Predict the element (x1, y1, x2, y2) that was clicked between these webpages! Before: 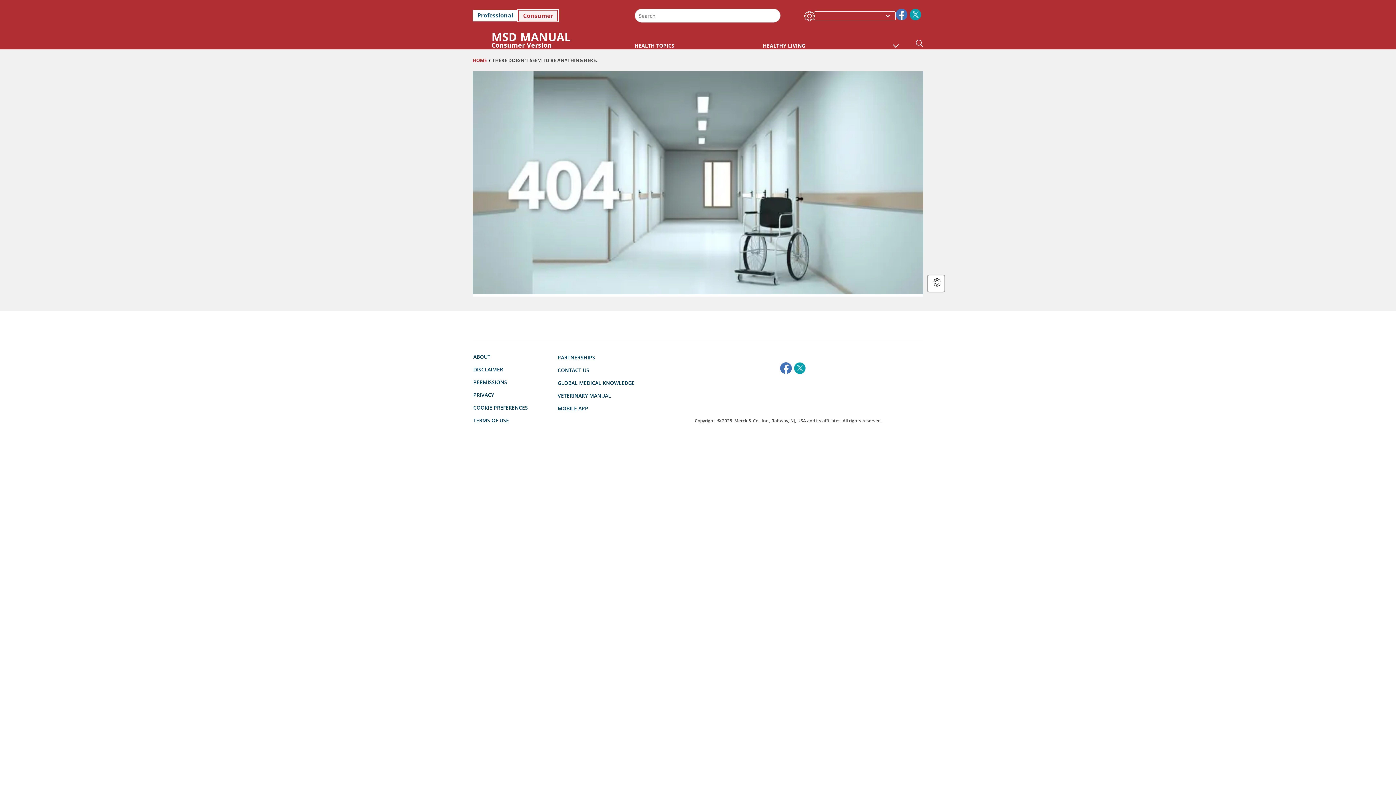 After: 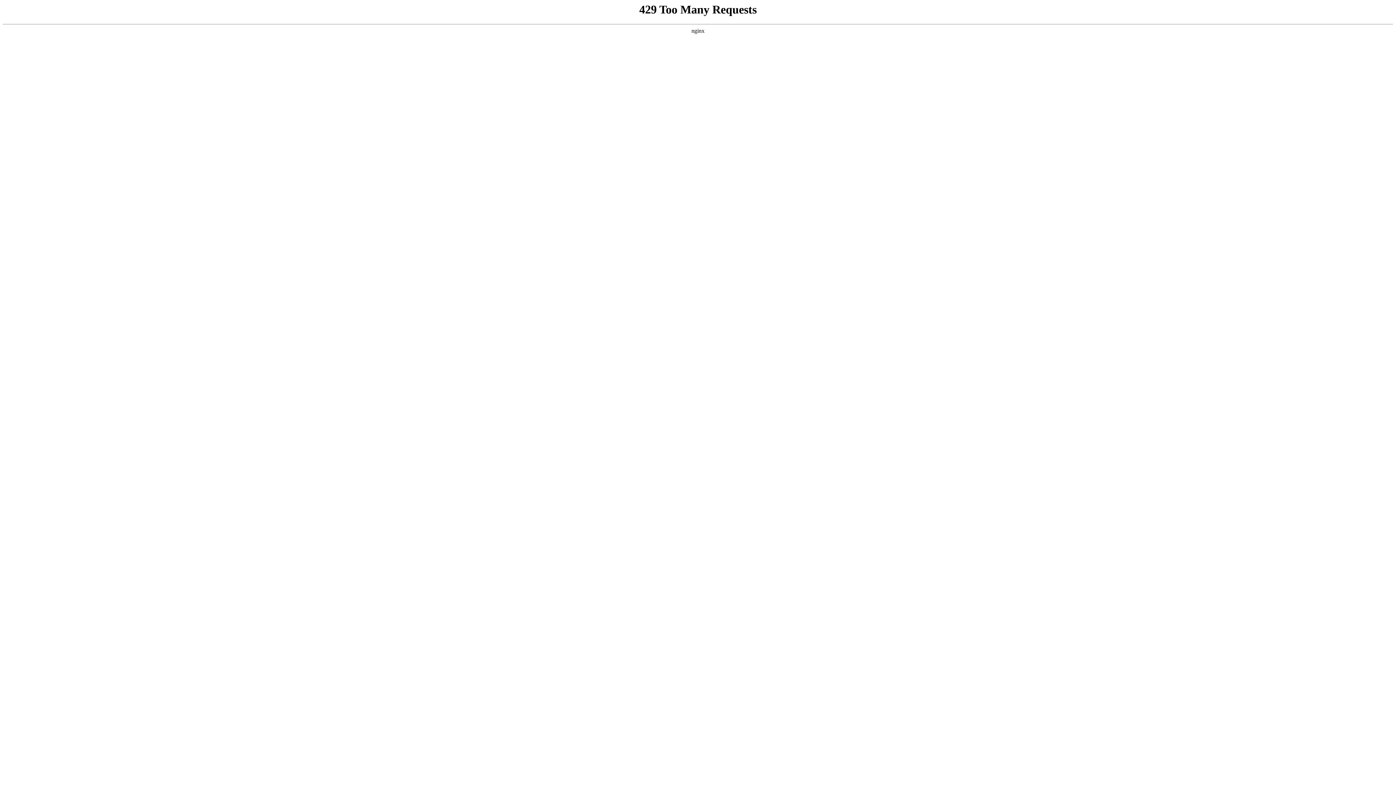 Action: bbox: (774, 392, 802, 404) label: accesibilitylogo